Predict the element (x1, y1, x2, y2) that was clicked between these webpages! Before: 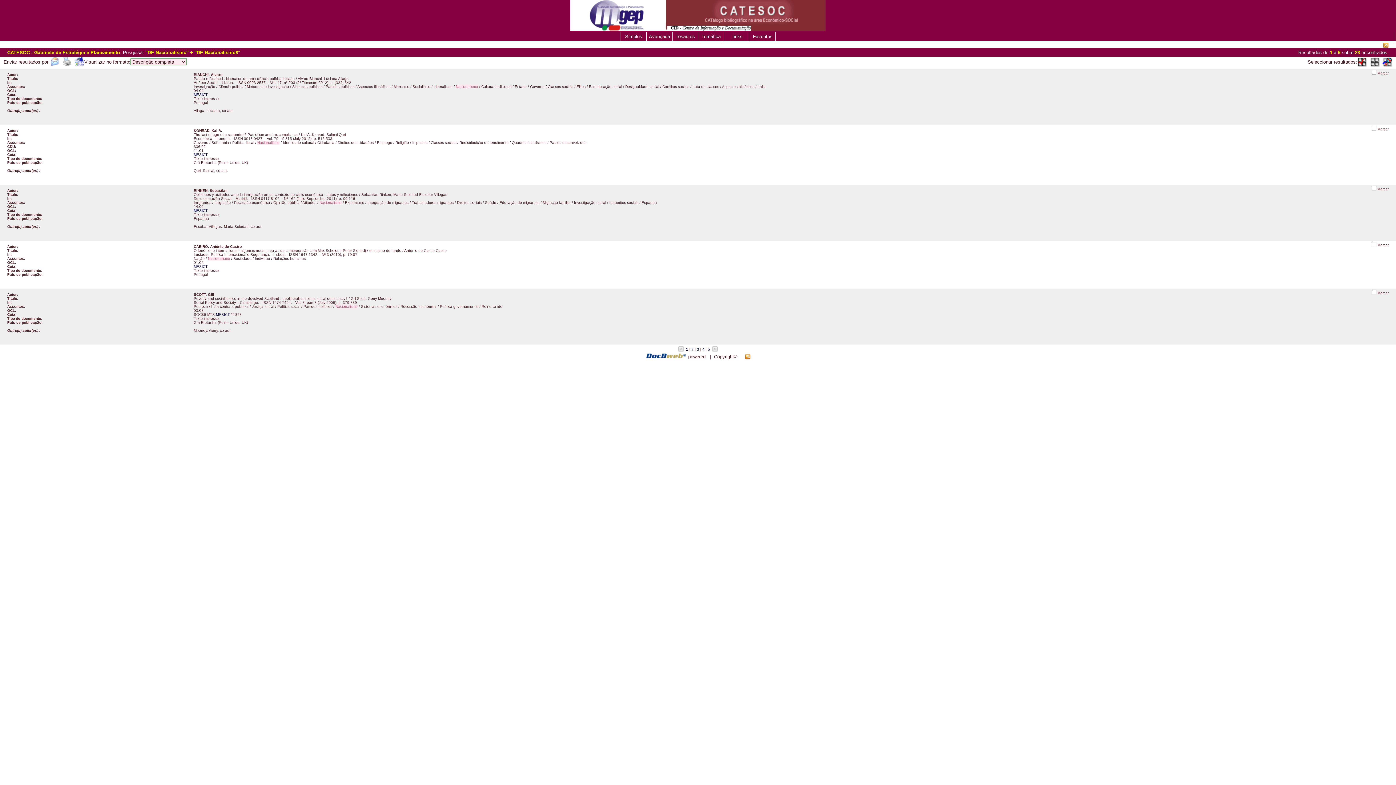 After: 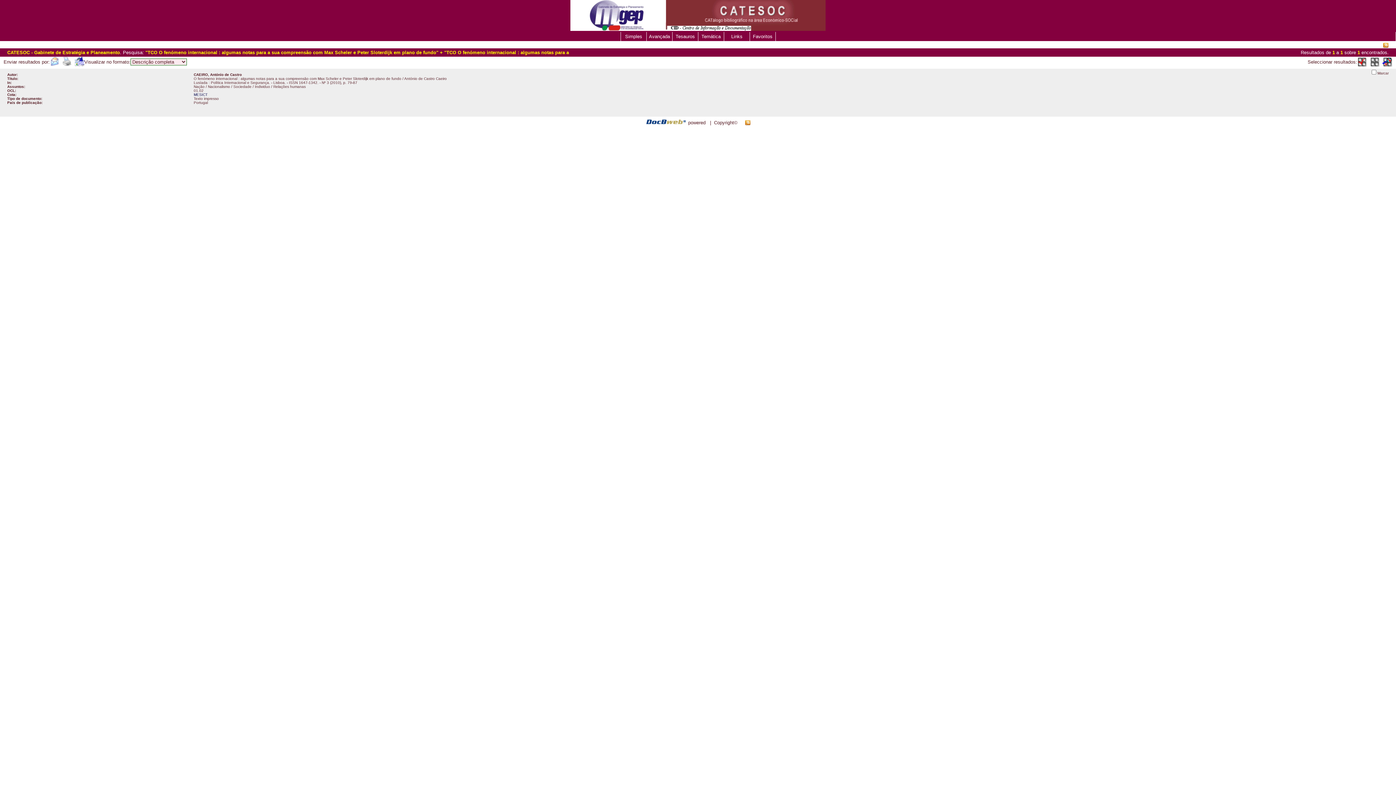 Action: bbox: (193, 248, 401, 252) label: O fenómeno internacional : algumas notas para a sua compreensão com Max Scheler e Peter Sloterdijk em plano de fundo